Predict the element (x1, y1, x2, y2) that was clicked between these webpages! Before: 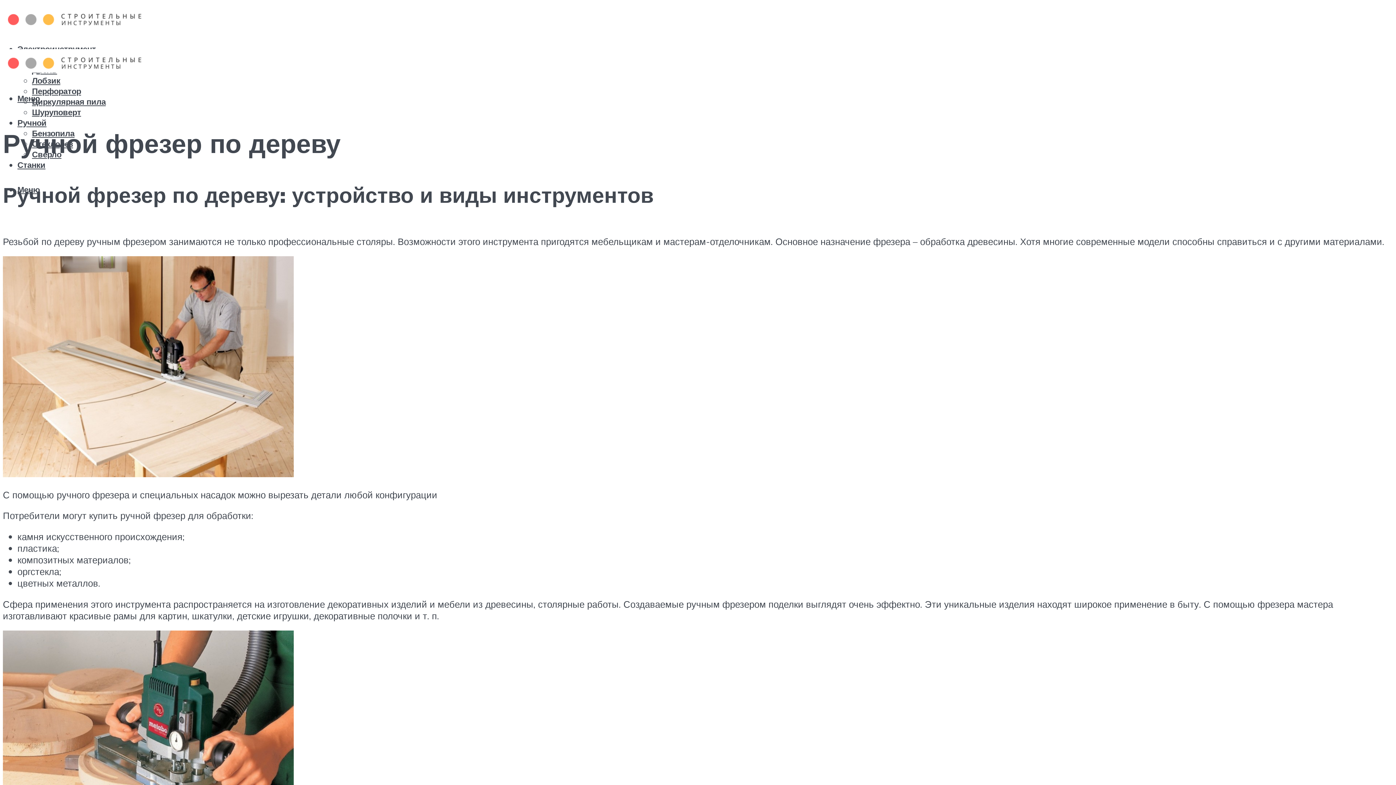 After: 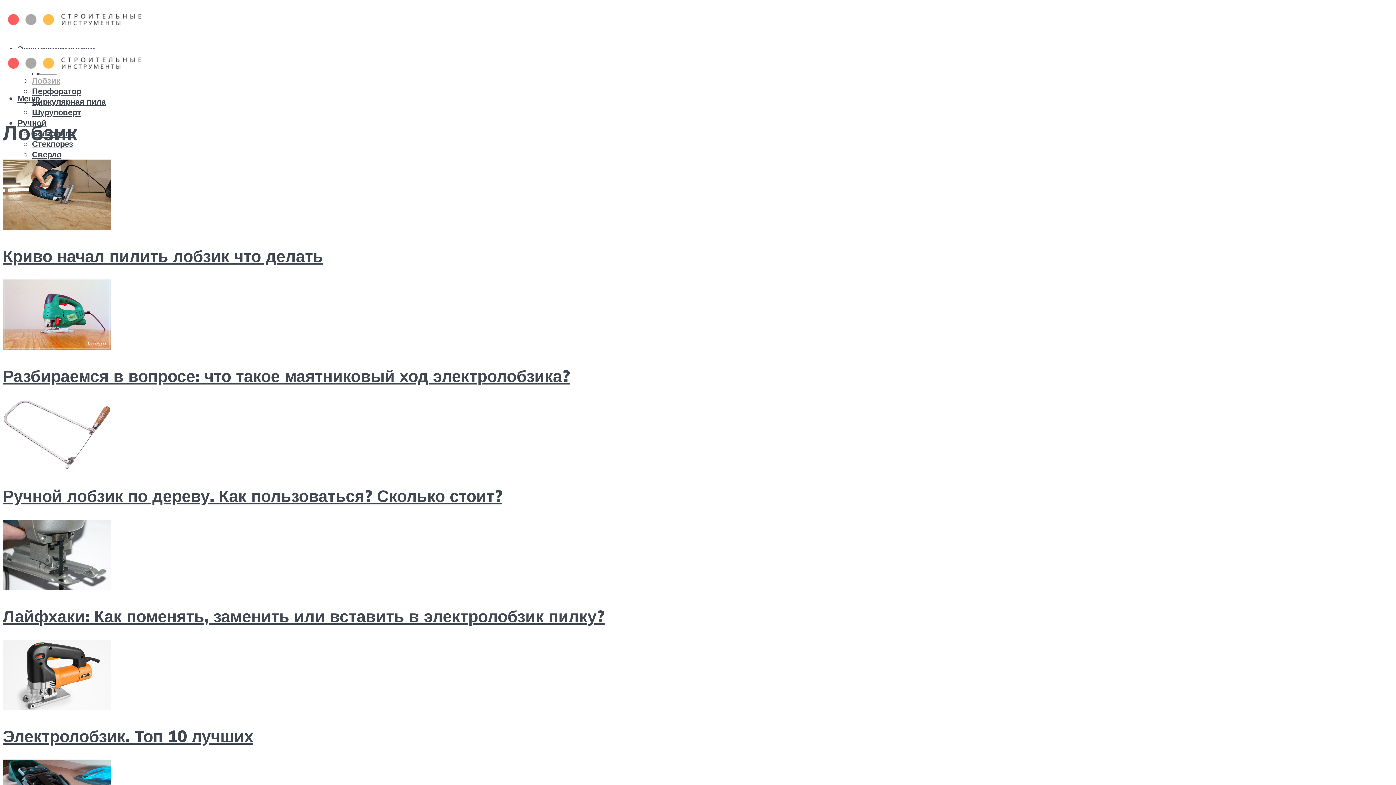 Action: bbox: (32, 75, 60, 85) label: Лобзик